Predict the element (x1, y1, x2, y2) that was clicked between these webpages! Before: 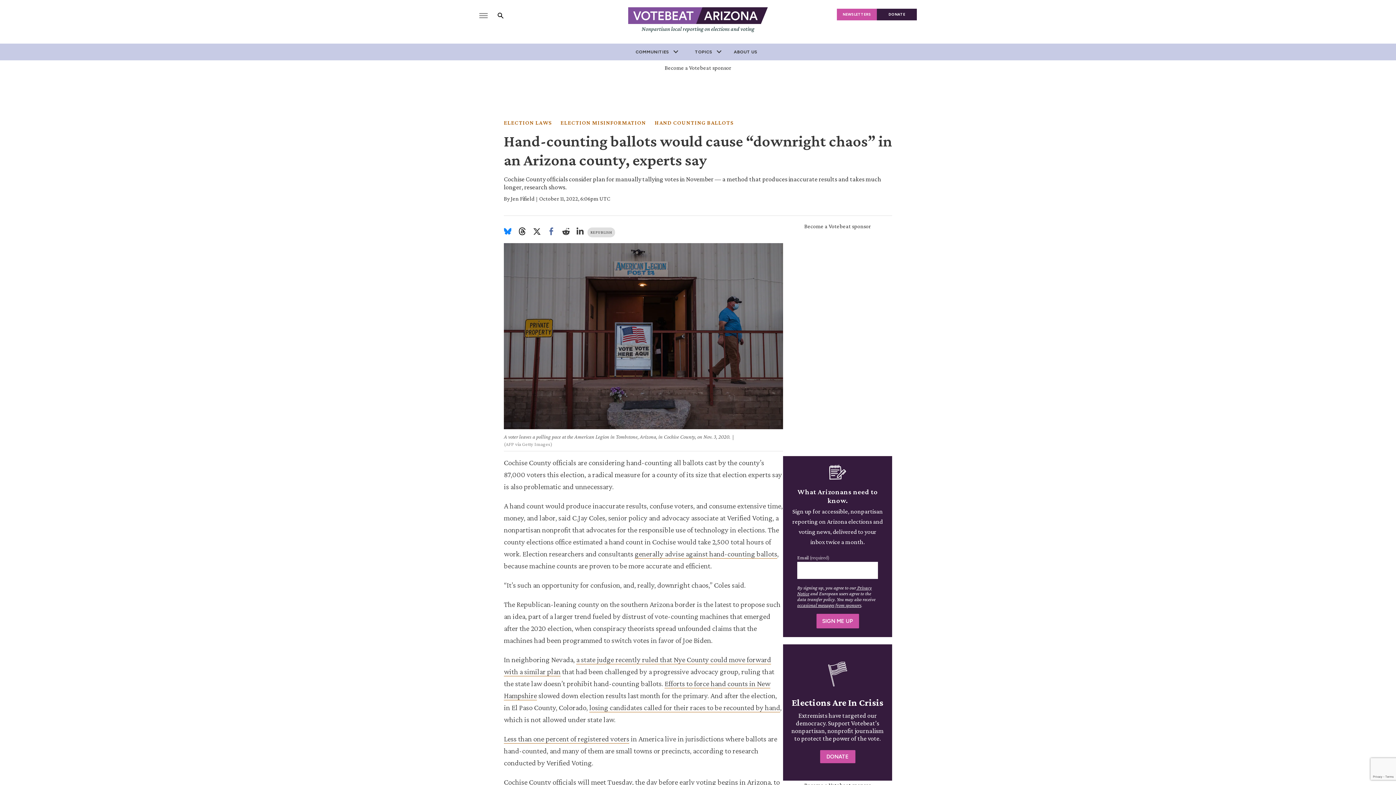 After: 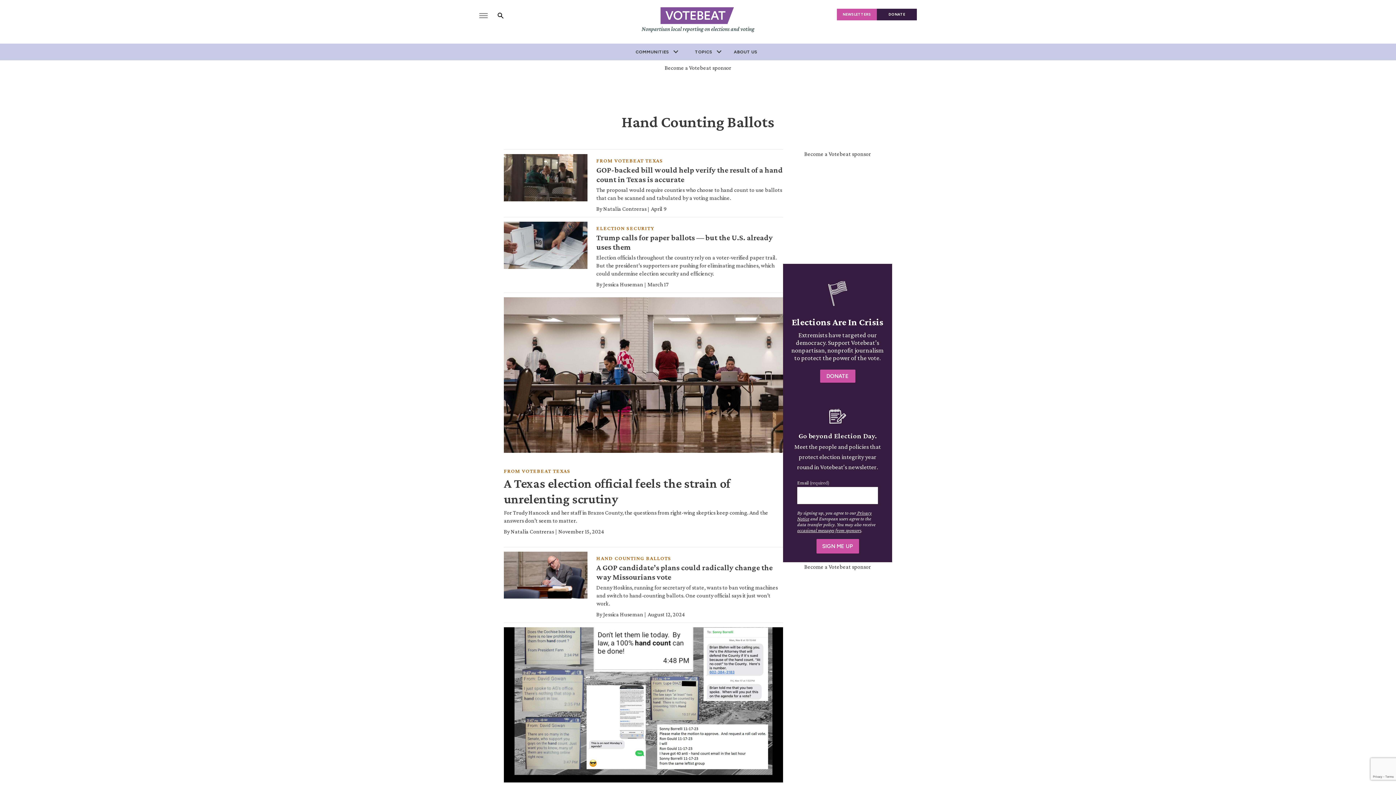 Action: label: HAND COUNTING BALLOTS bbox: (654, 119, 733, 125)